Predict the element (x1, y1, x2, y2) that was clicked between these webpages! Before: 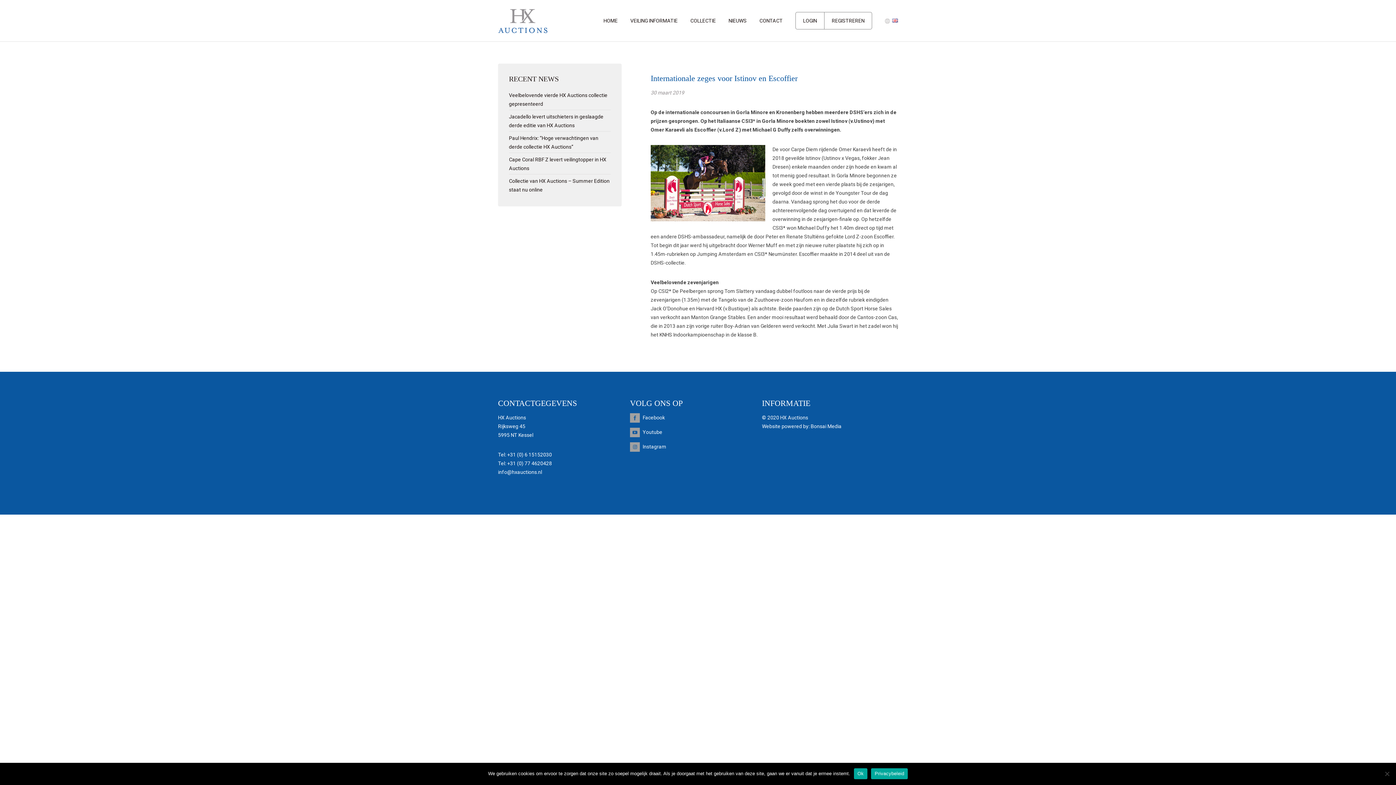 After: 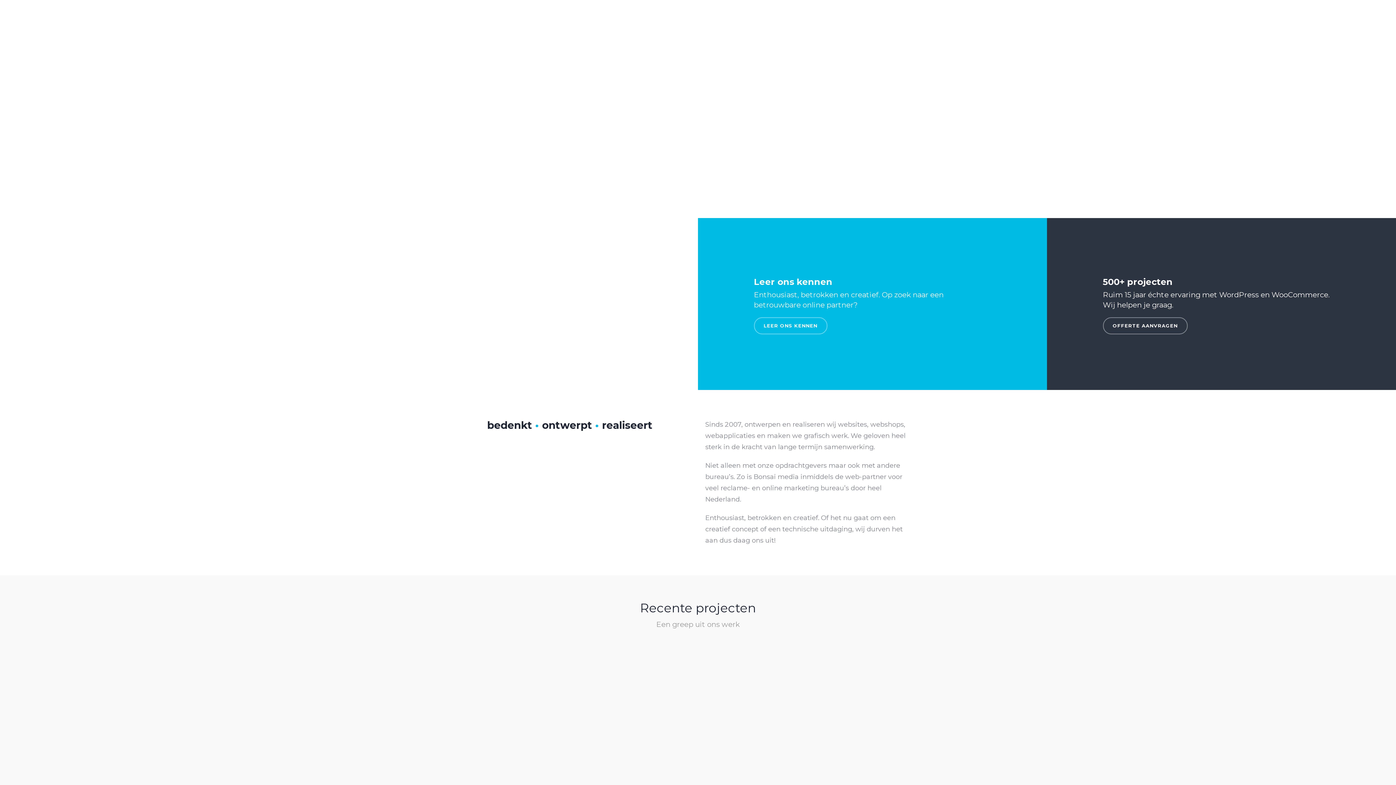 Action: bbox: (810, 423, 841, 429) label: Bonsai Media